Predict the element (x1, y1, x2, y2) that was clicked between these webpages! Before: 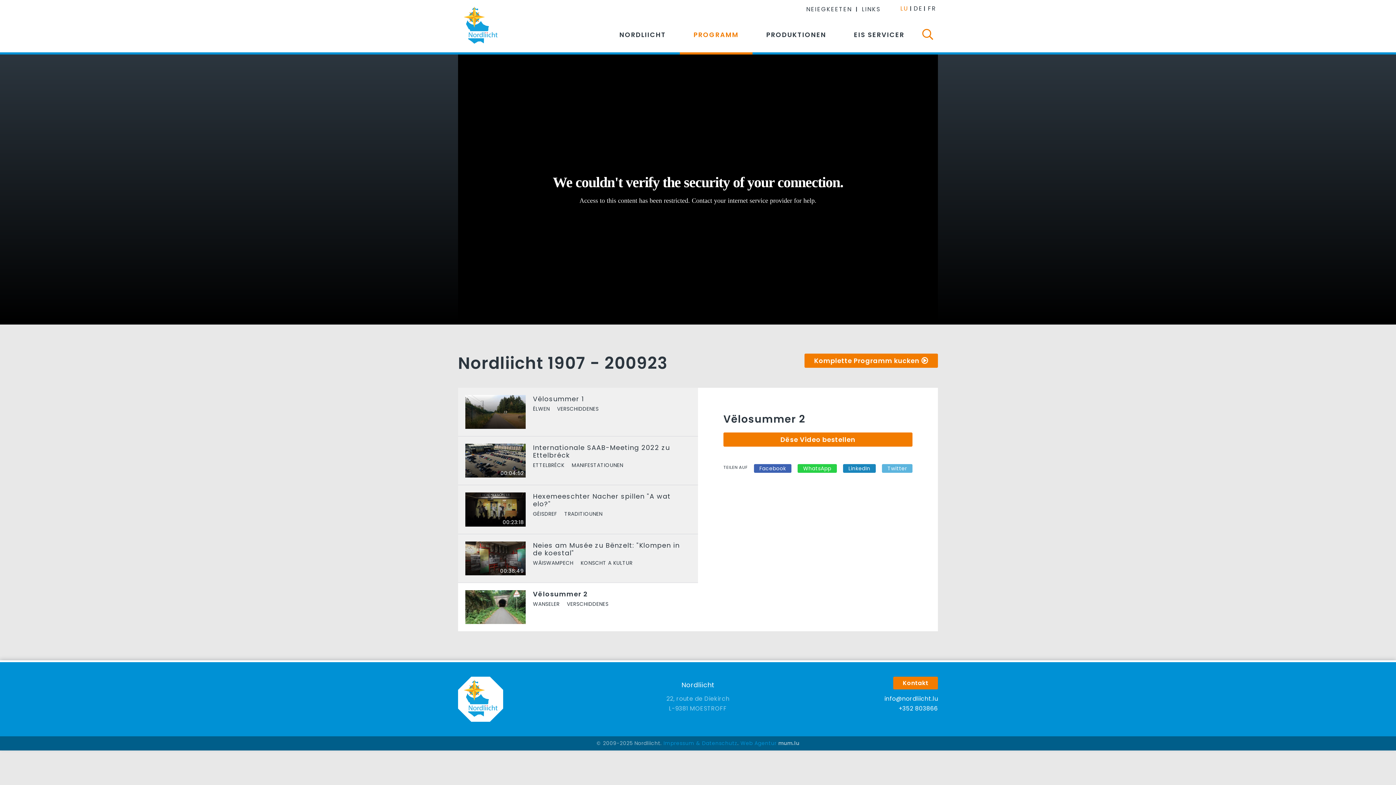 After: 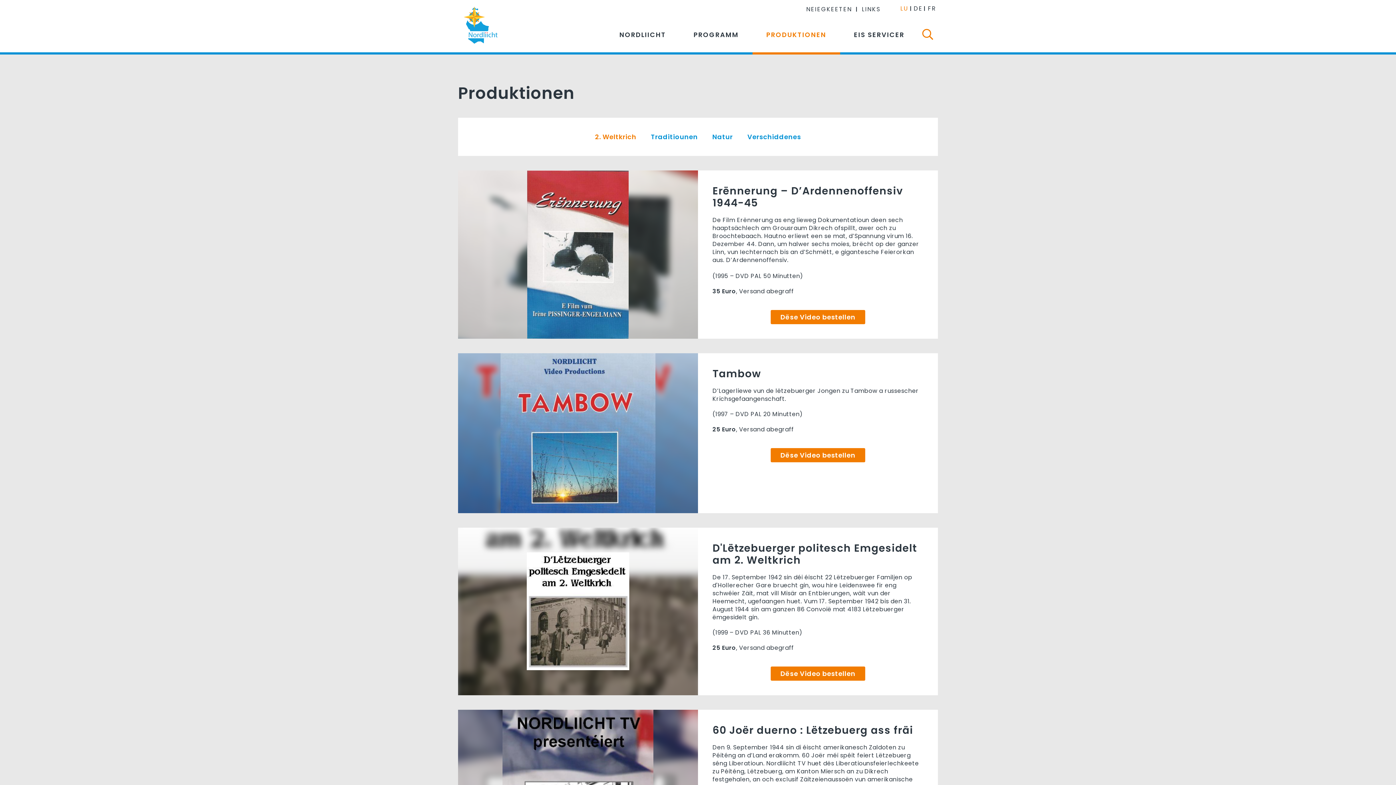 Action: label: PRODUKTIONEN bbox: (752, 17, 840, 54)